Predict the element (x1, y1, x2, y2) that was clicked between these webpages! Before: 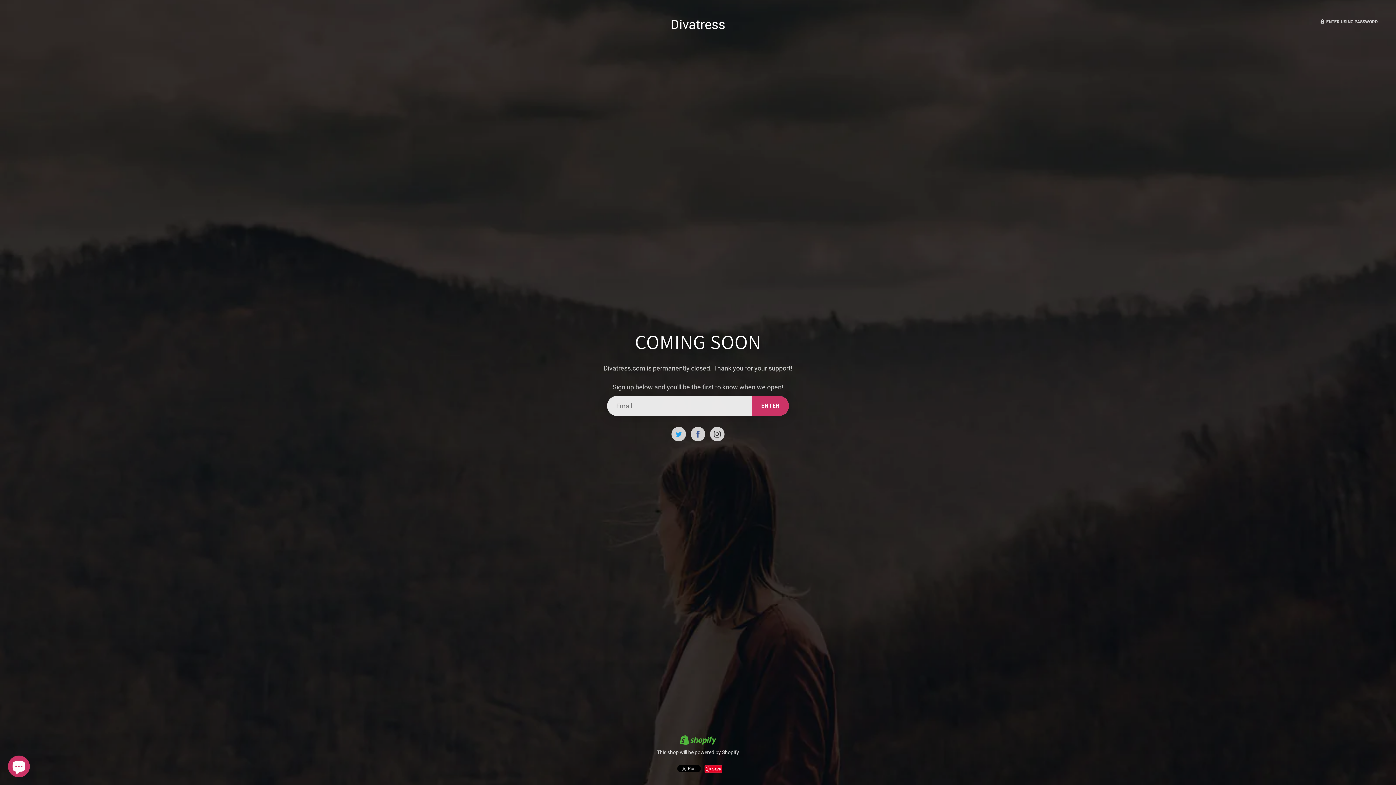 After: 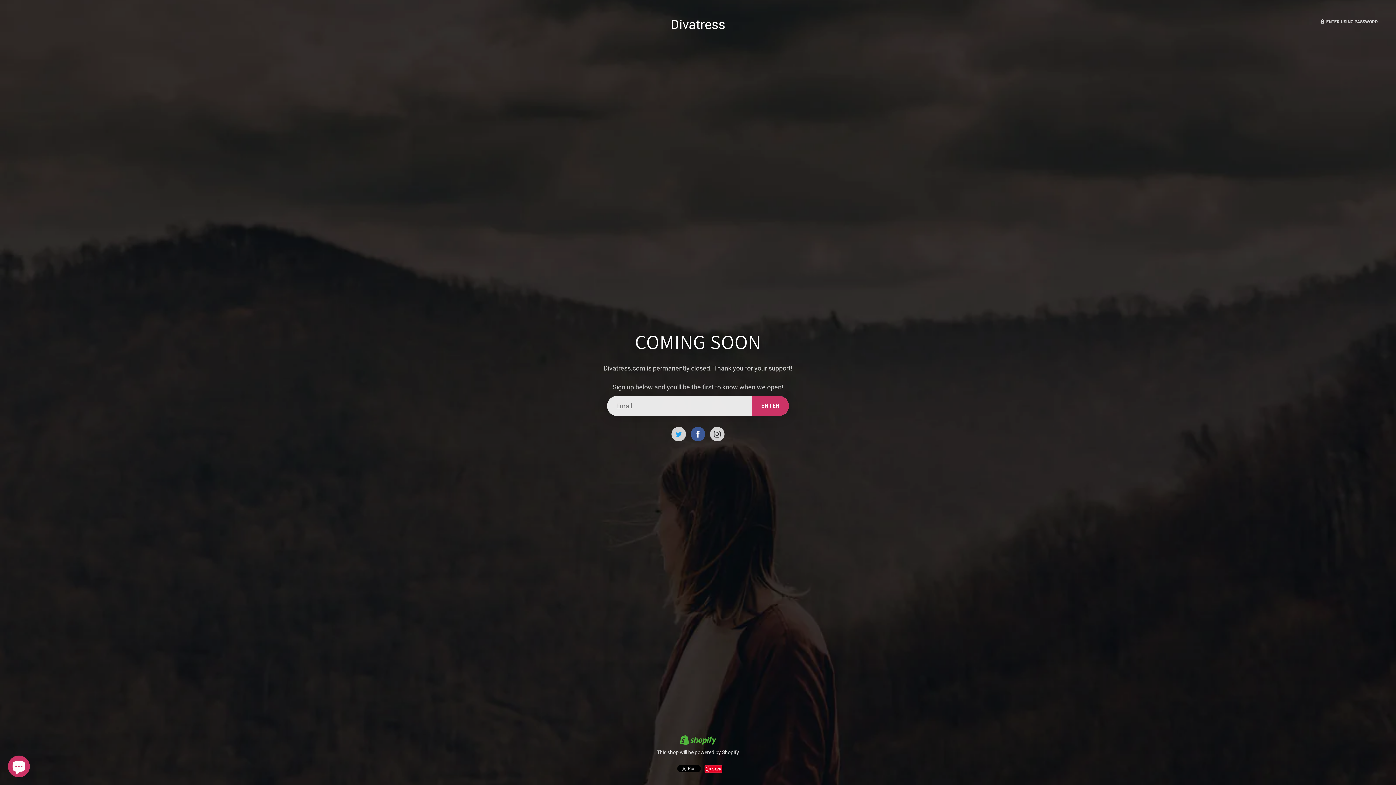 Action: bbox: (690, 427, 705, 441)